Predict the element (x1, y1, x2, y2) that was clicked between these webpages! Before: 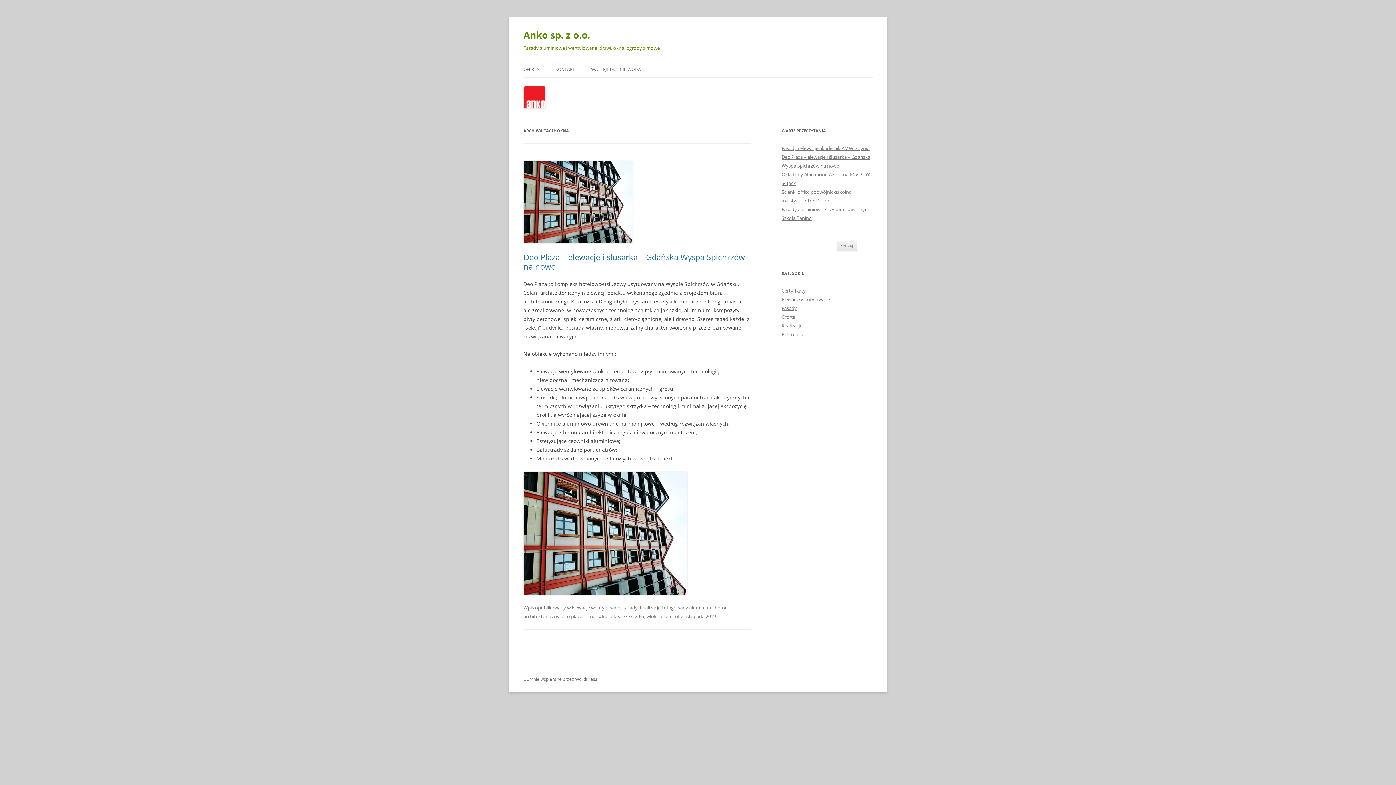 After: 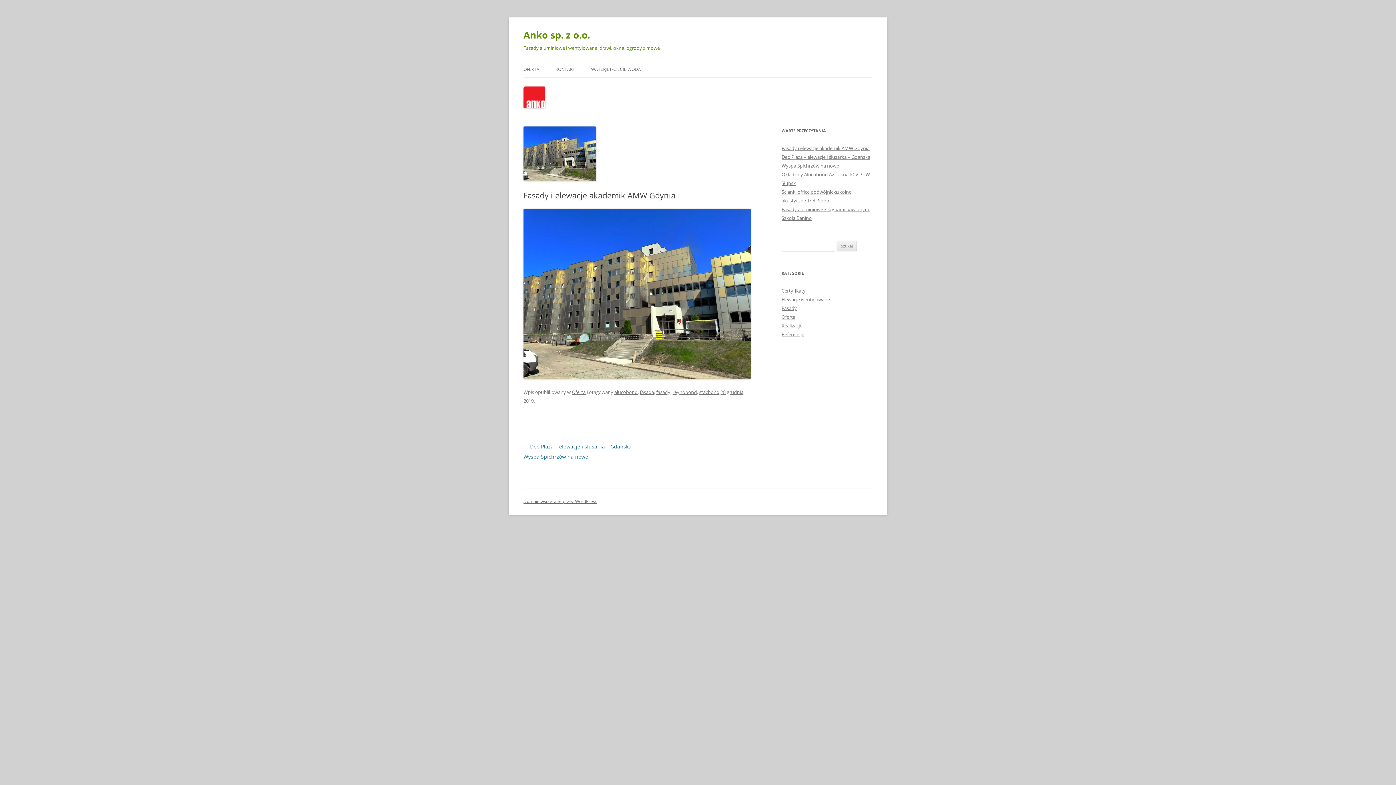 Action: bbox: (781, 145, 869, 151) label: Fasady i elewacje akademik AMW Gdynia